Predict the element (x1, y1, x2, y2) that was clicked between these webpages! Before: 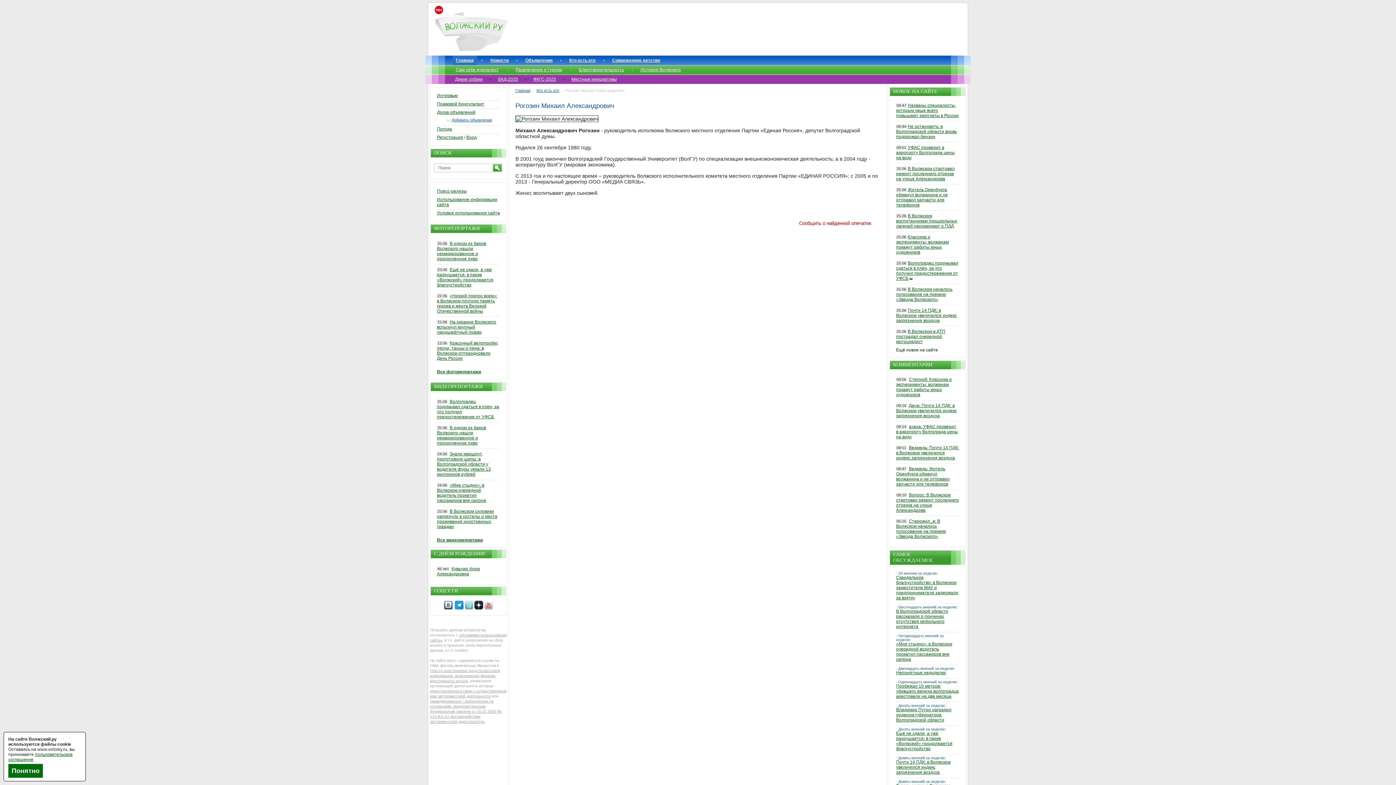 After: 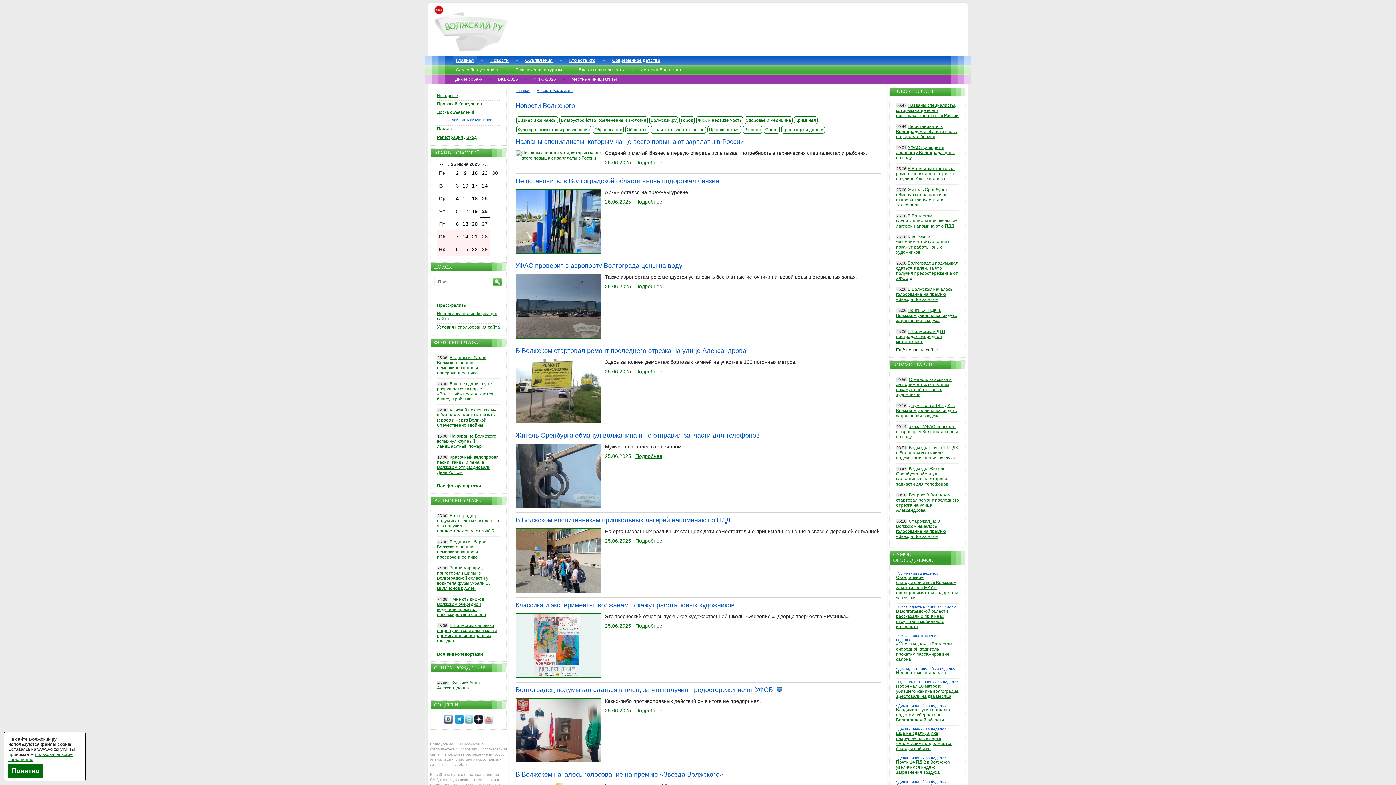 Action: label: Новости bbox: (487, 55, 512, 65)